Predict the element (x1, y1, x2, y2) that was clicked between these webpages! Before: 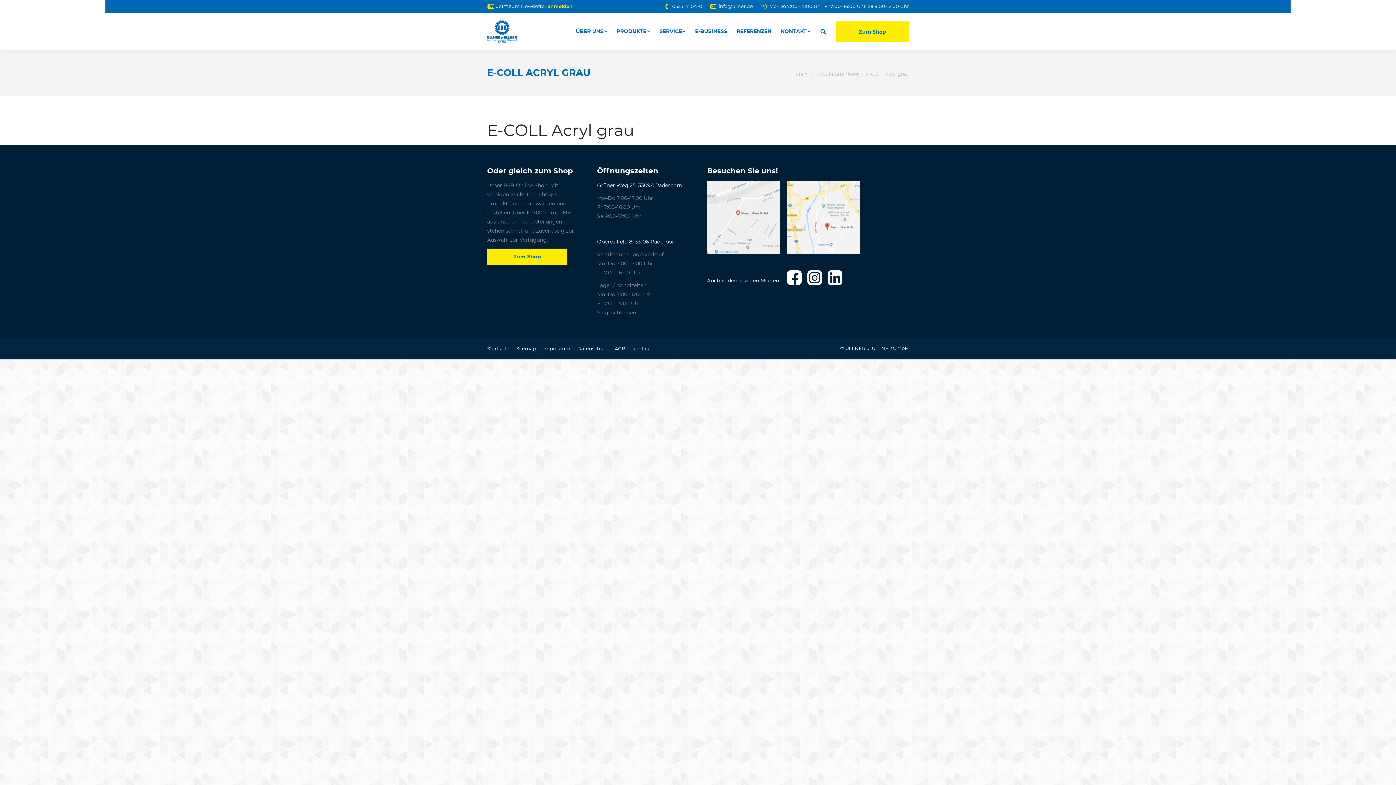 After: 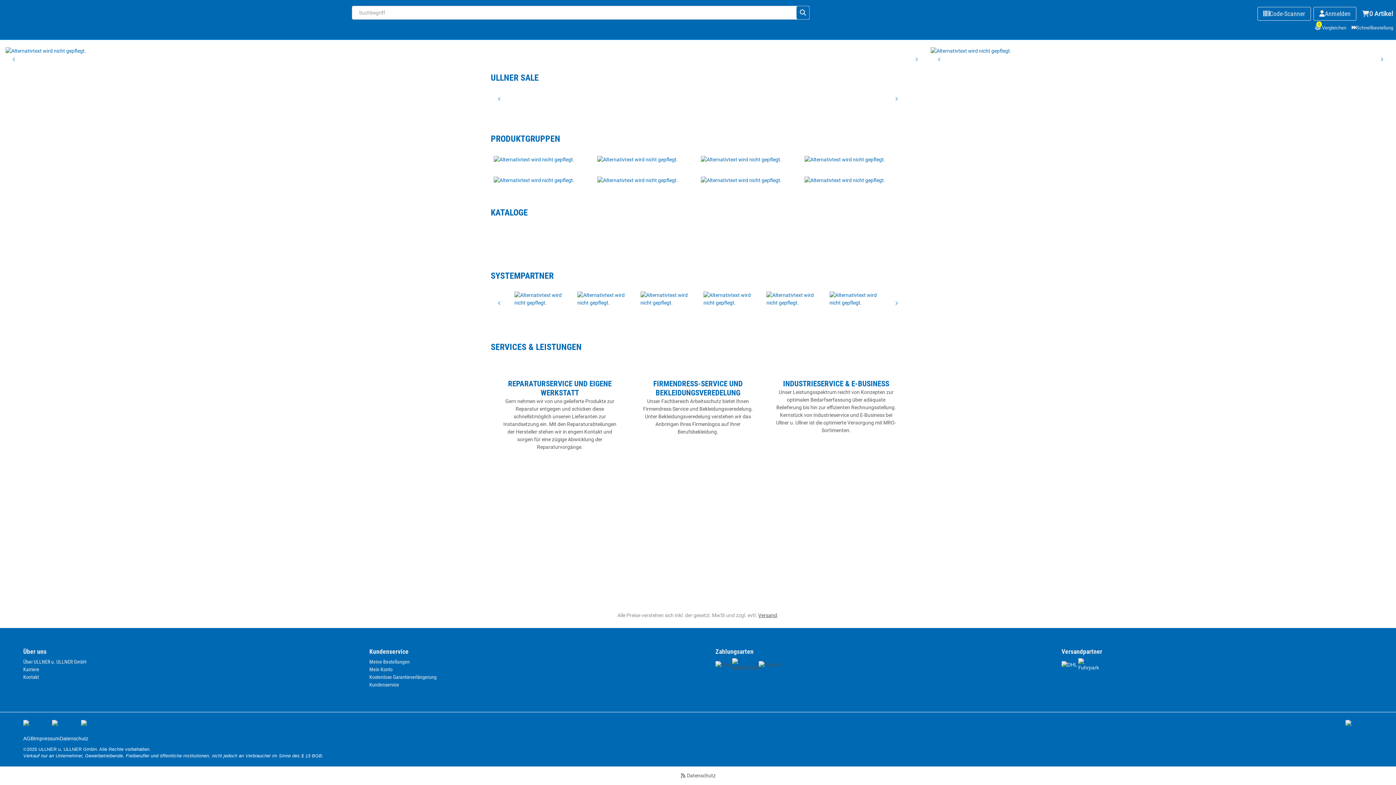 Action: label: Zum Shop bbox: (836, 21, 909, 41)